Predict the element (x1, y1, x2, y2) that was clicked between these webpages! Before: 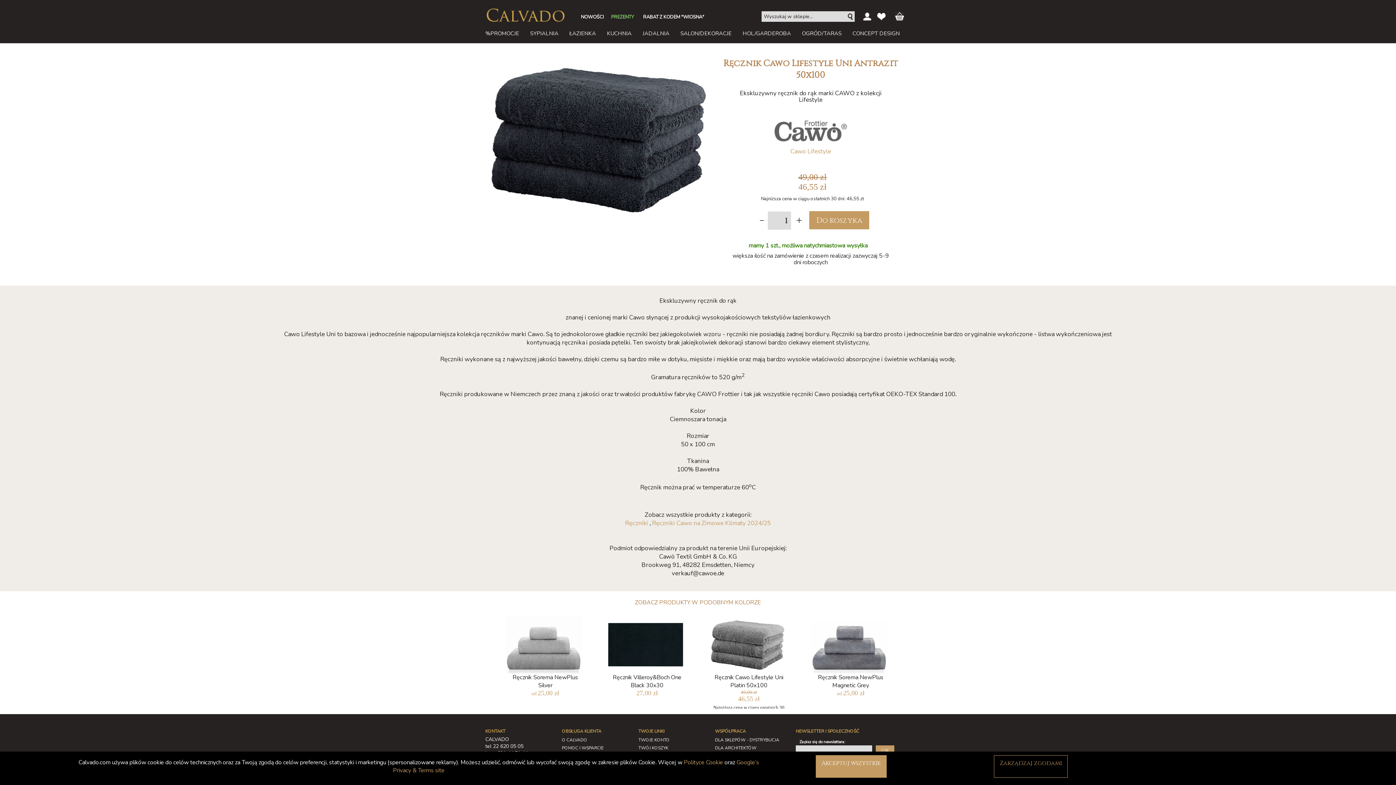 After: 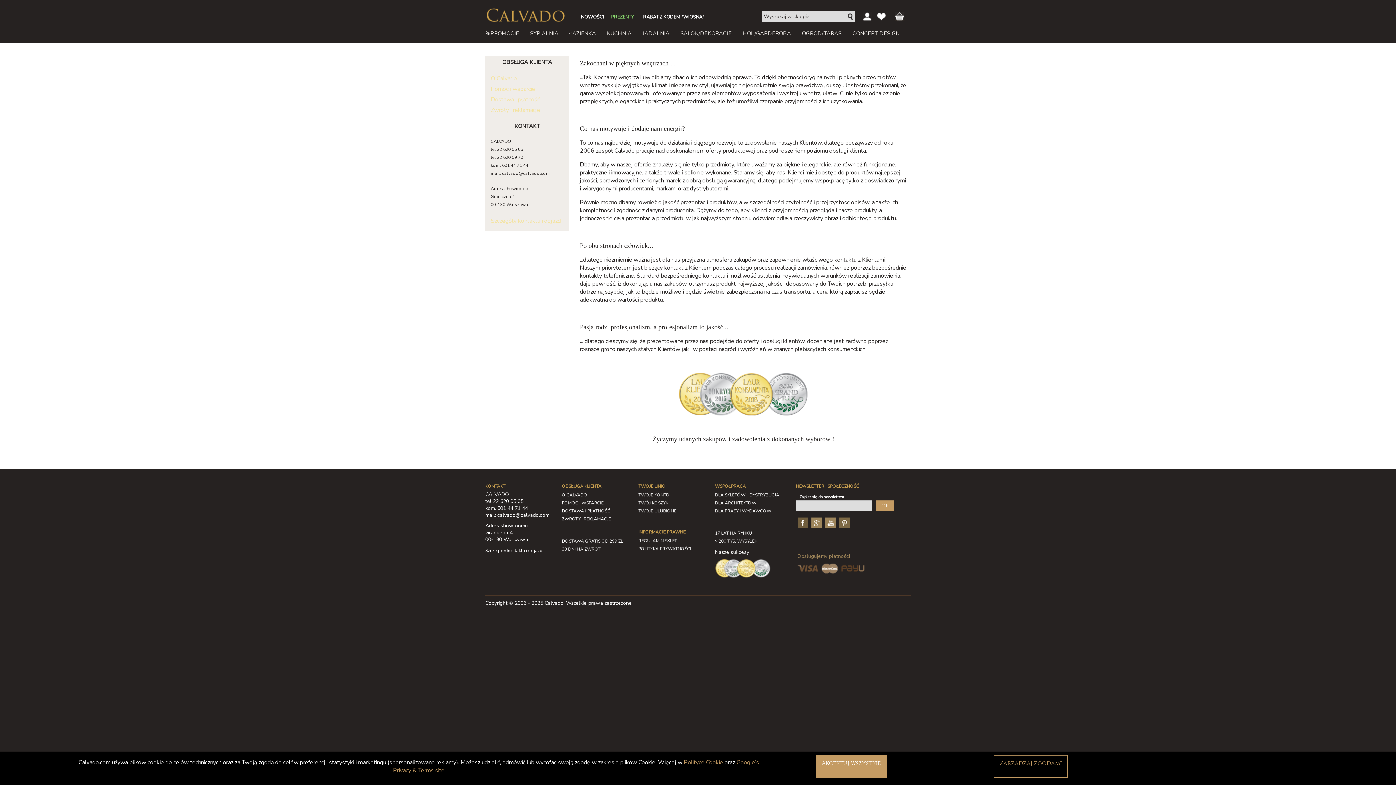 Action: label: O CALVADO bbox: (562, 737, 587, 743)